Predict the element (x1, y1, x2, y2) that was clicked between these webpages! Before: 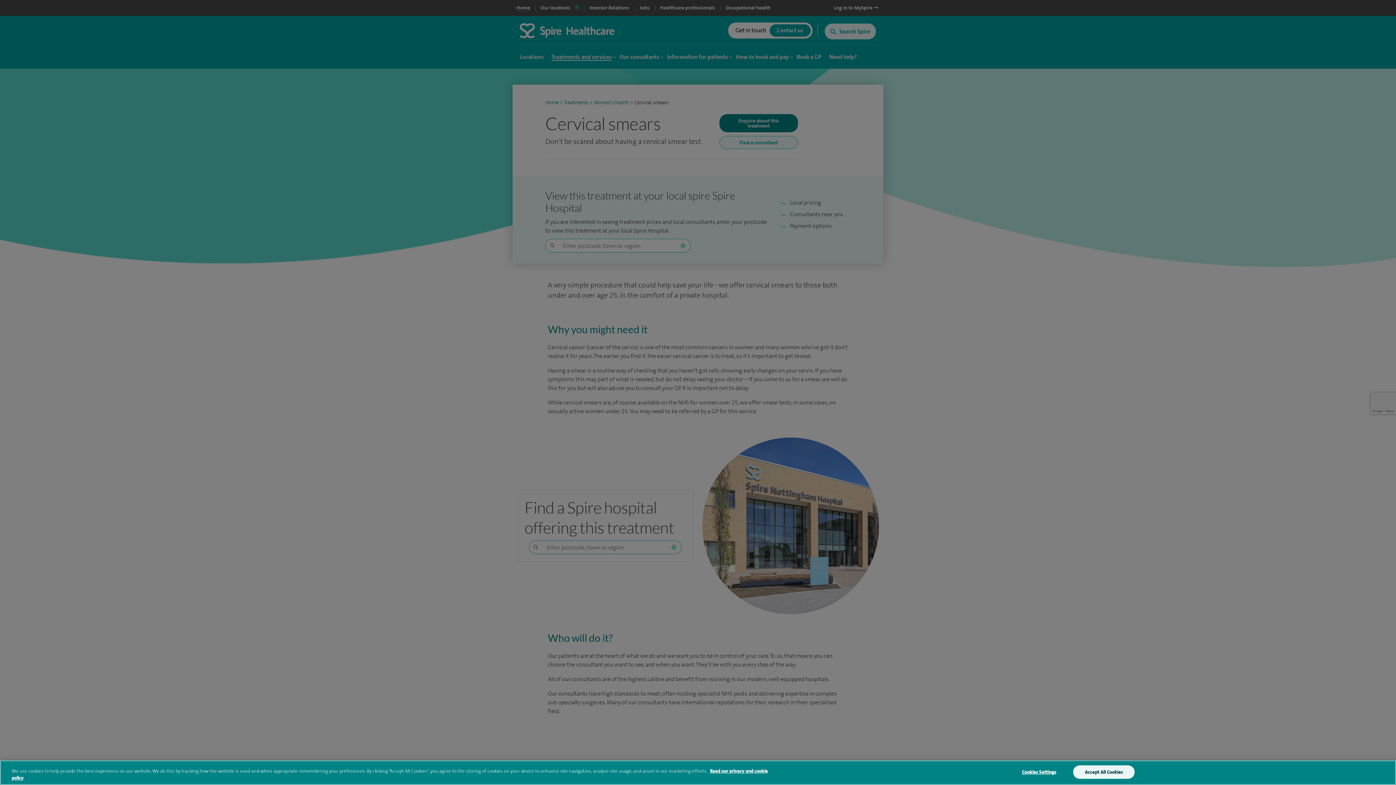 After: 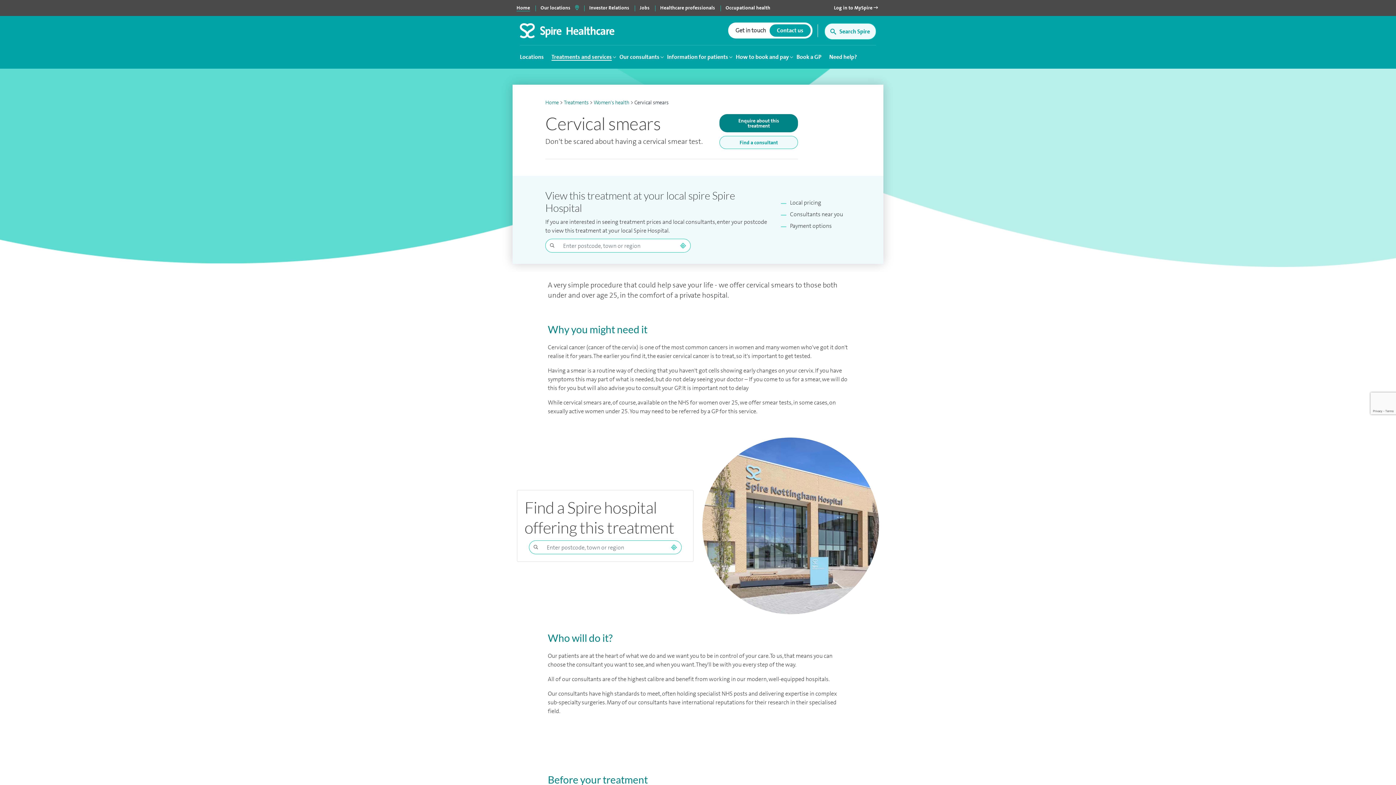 Action: bbox: (1073, 765, 1134, 779) label: Accept All Cookies